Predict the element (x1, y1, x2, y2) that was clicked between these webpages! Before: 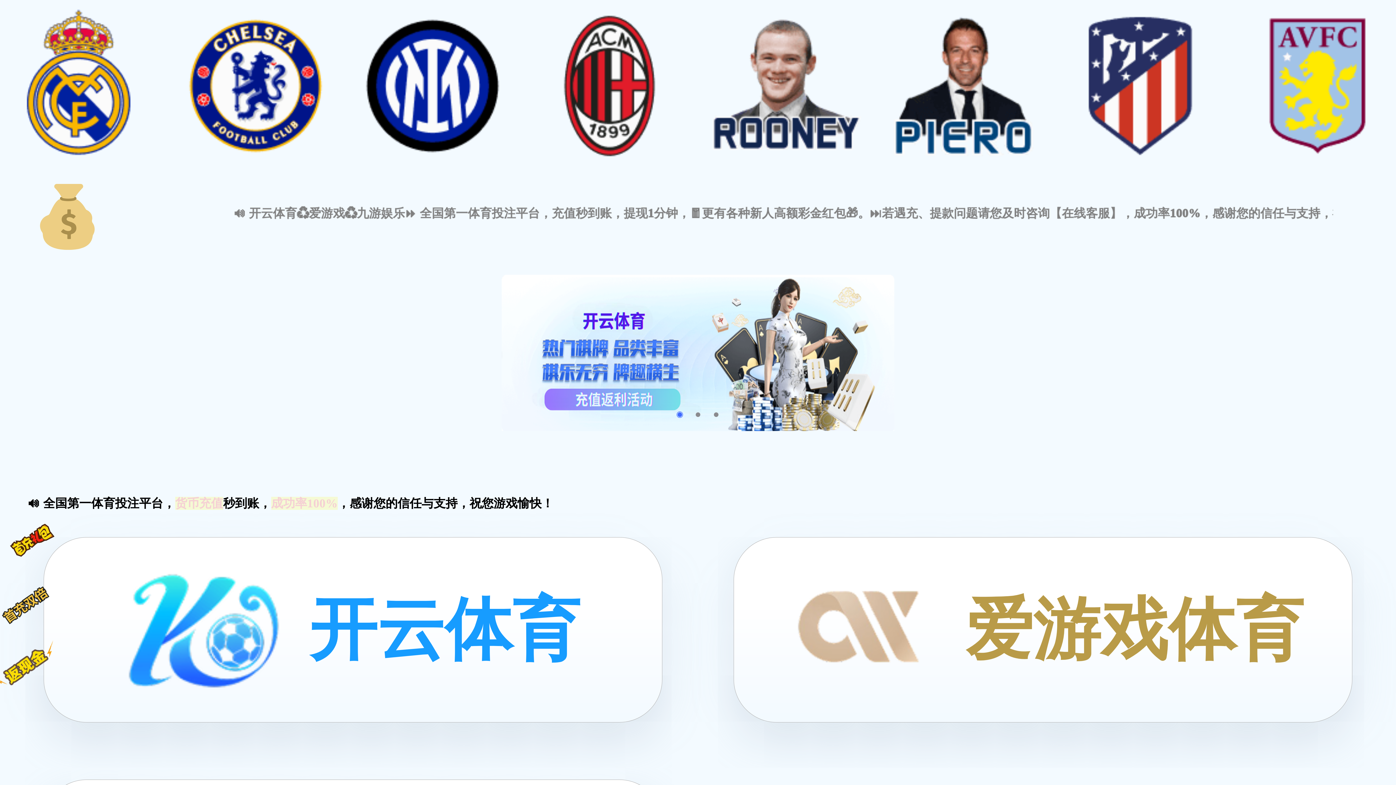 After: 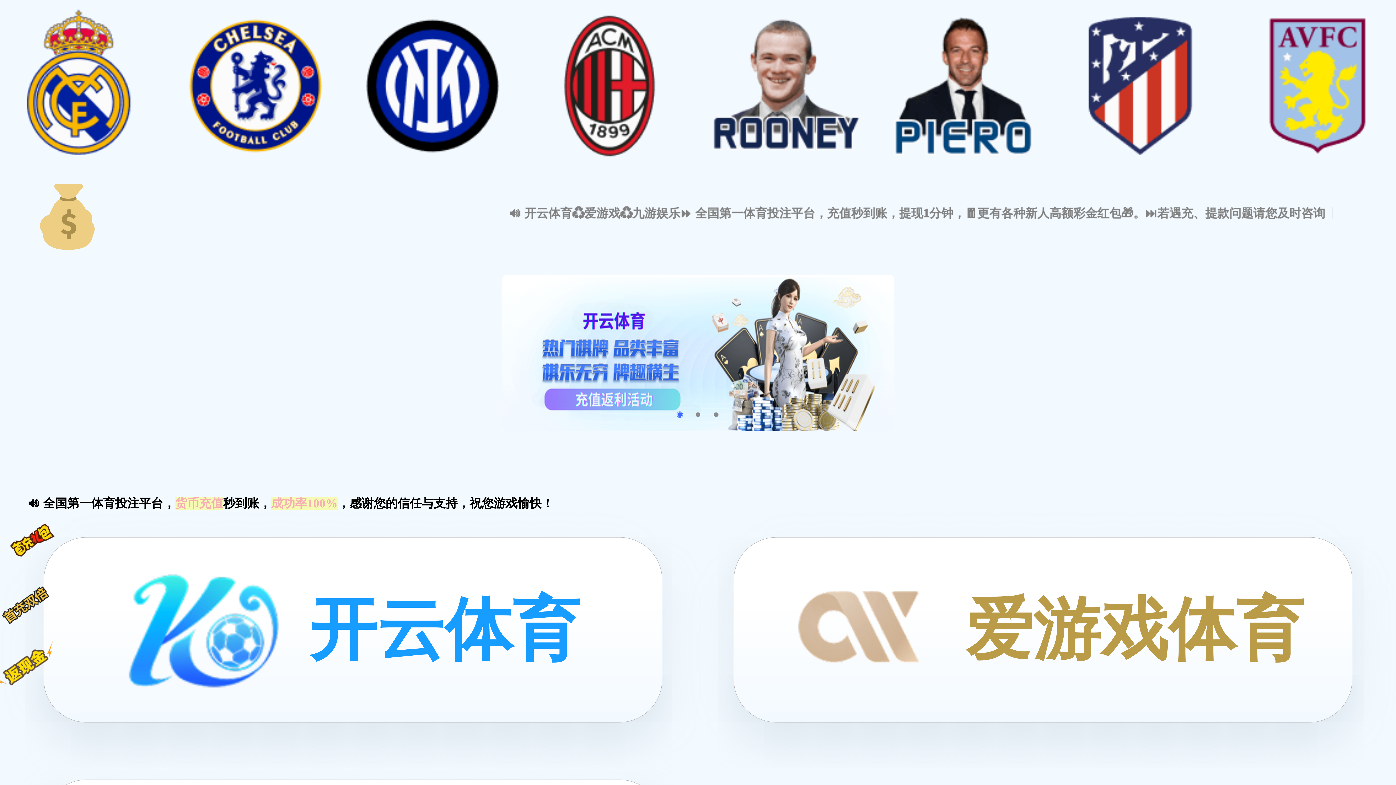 Action: label: 爱游戏体育 bbox: (965, 594, 1303, 665)